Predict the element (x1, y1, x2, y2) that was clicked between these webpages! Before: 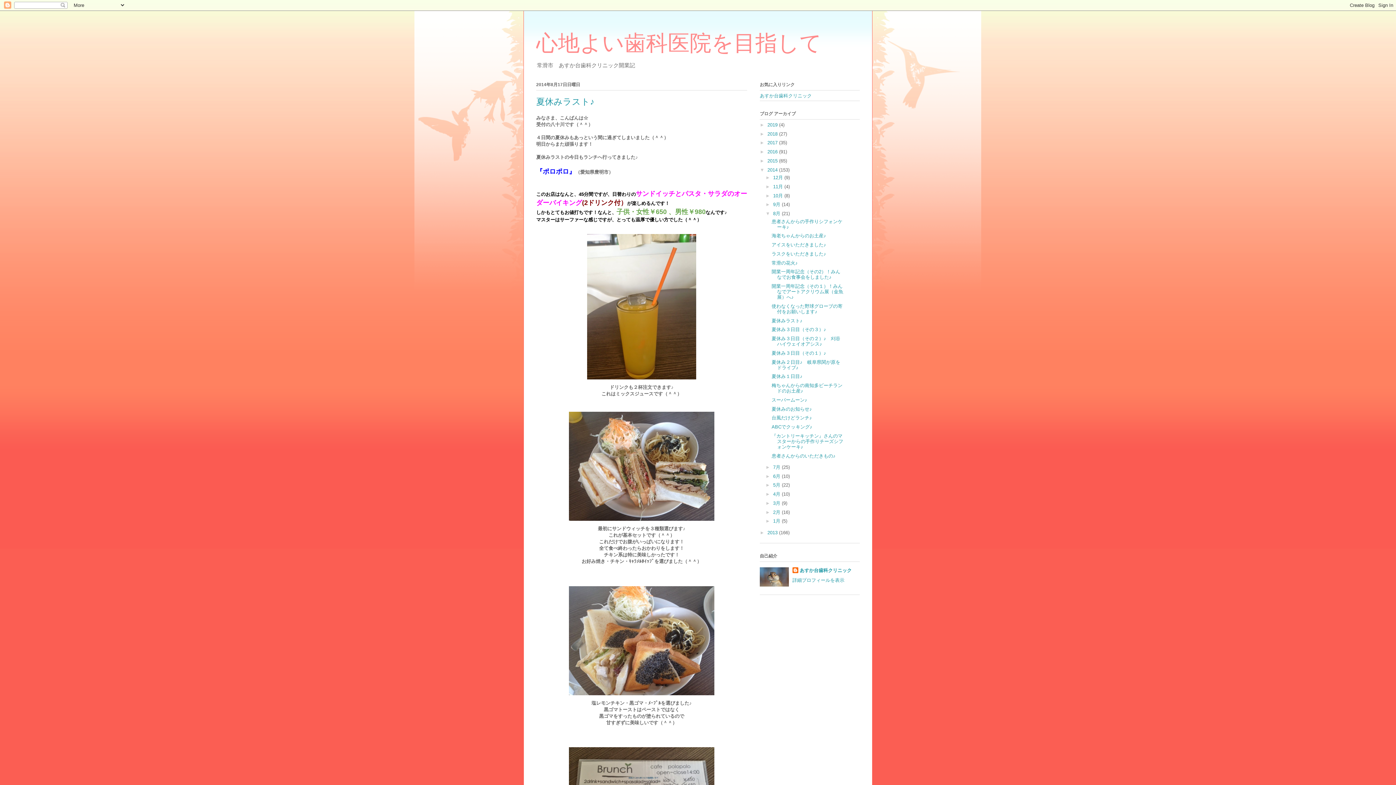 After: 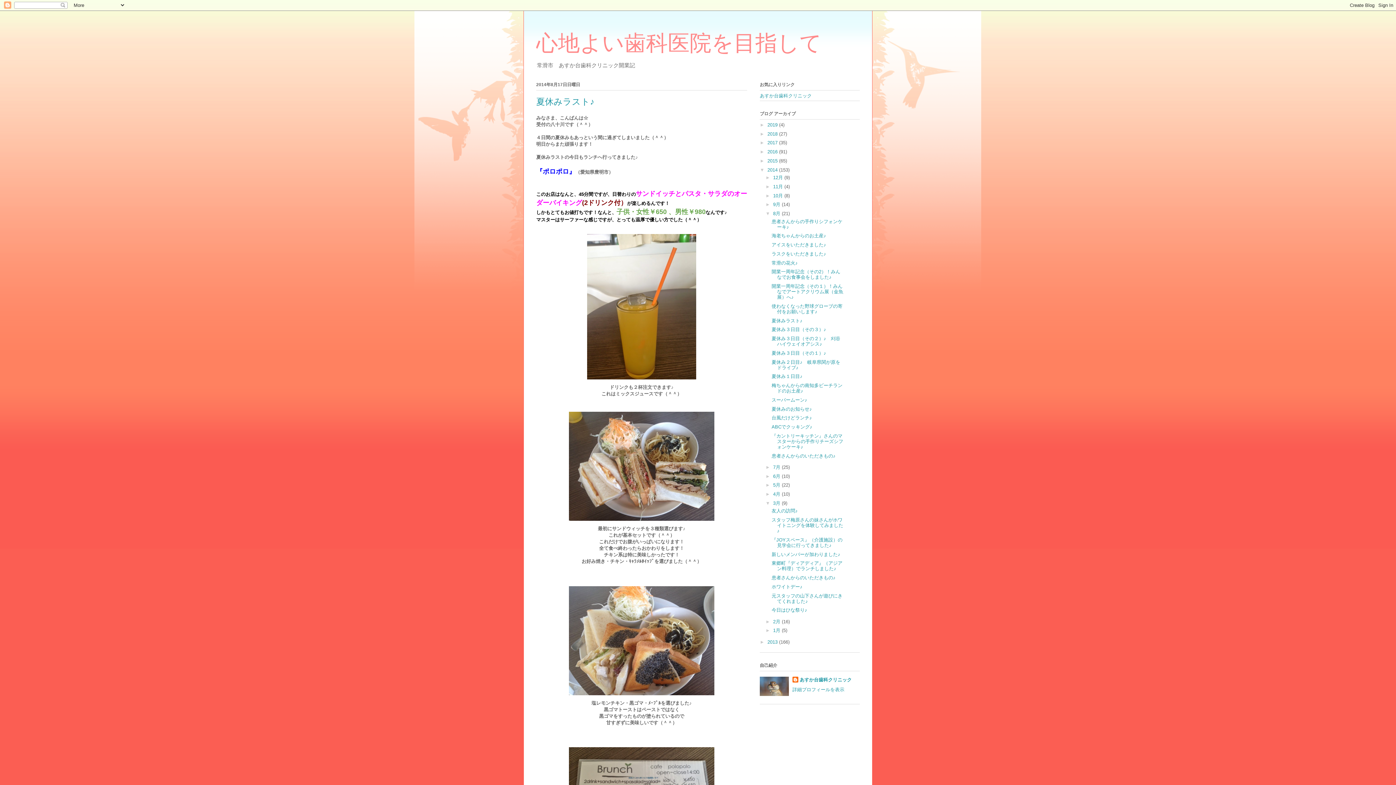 Action: label: ►   bbox: (765, 500, 773, 506)